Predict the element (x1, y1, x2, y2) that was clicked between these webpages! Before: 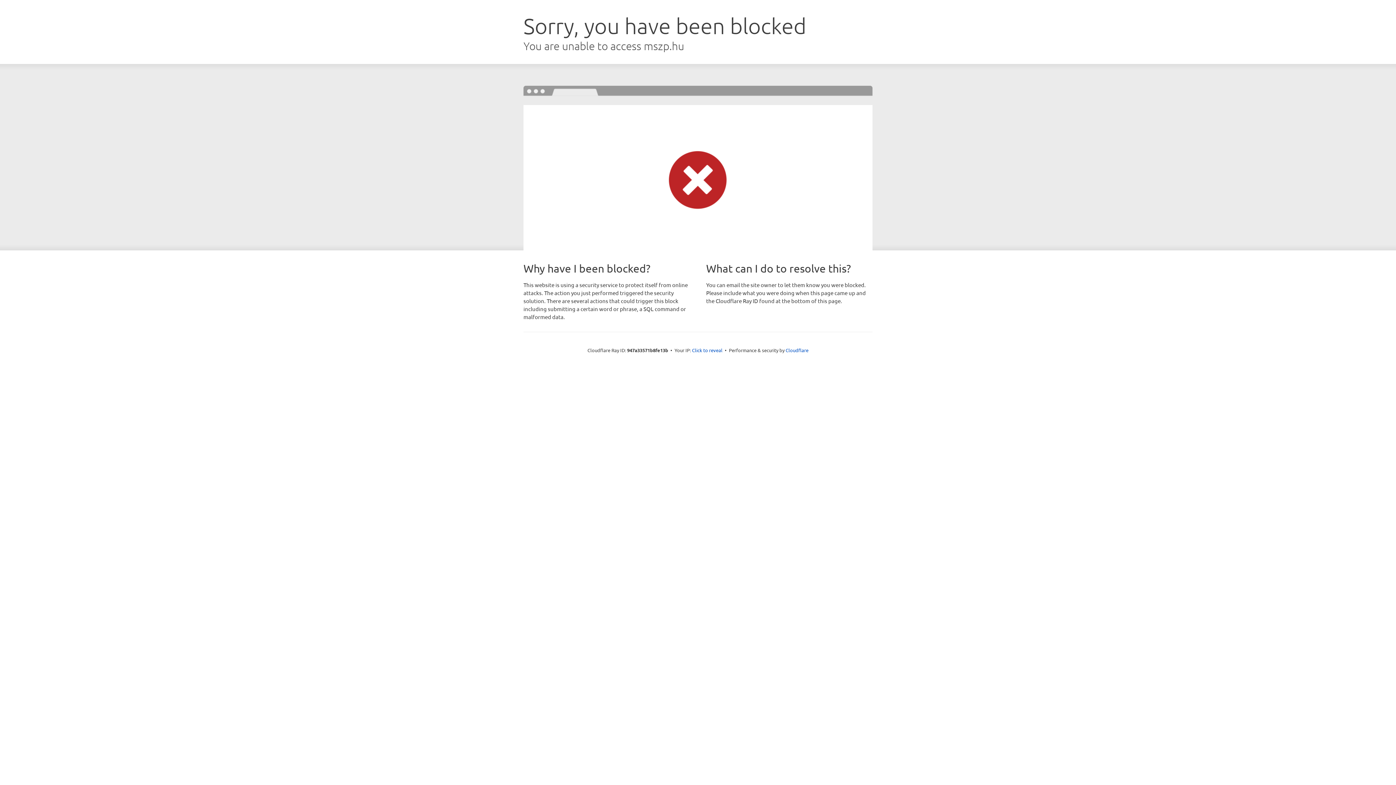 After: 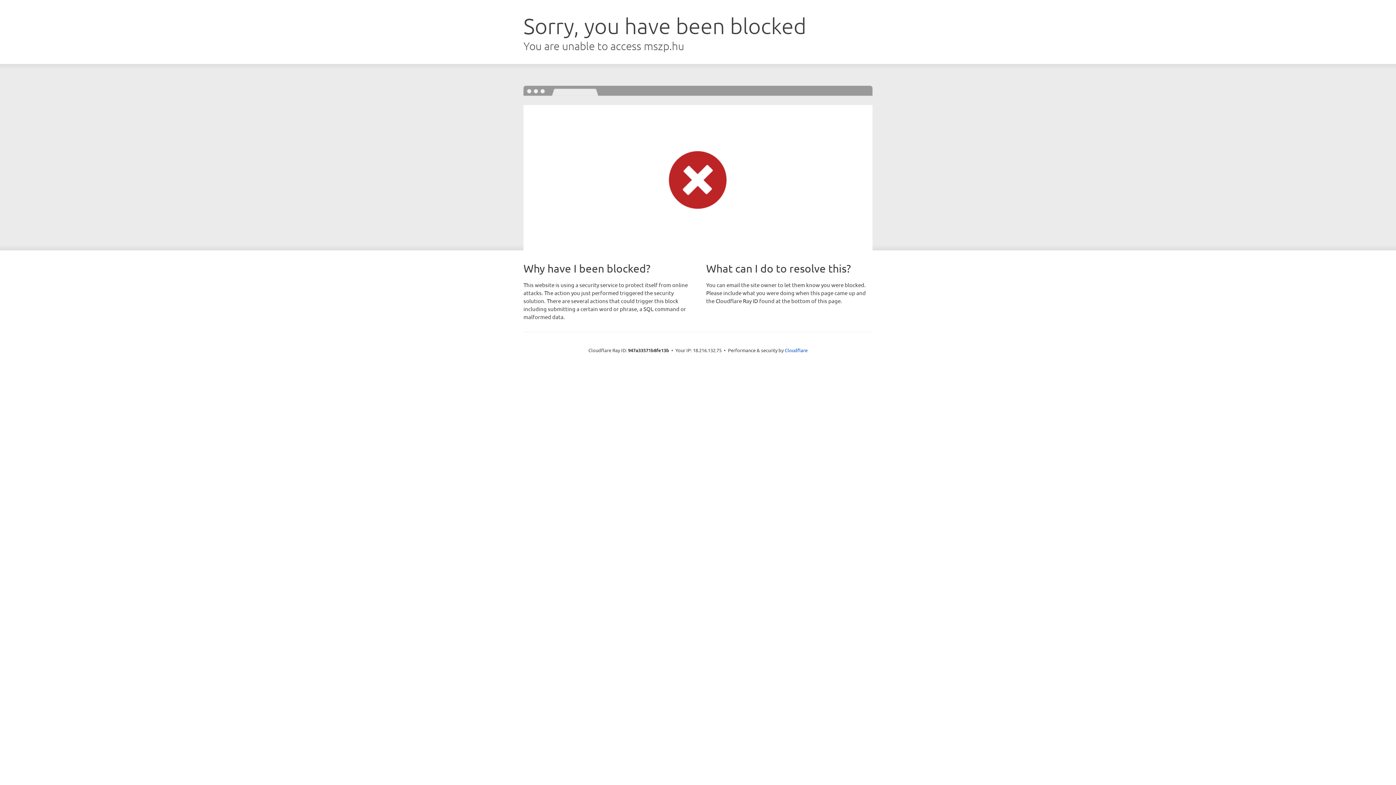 Action: bbox: (692, 346, 722, 353) label: Click to reveal